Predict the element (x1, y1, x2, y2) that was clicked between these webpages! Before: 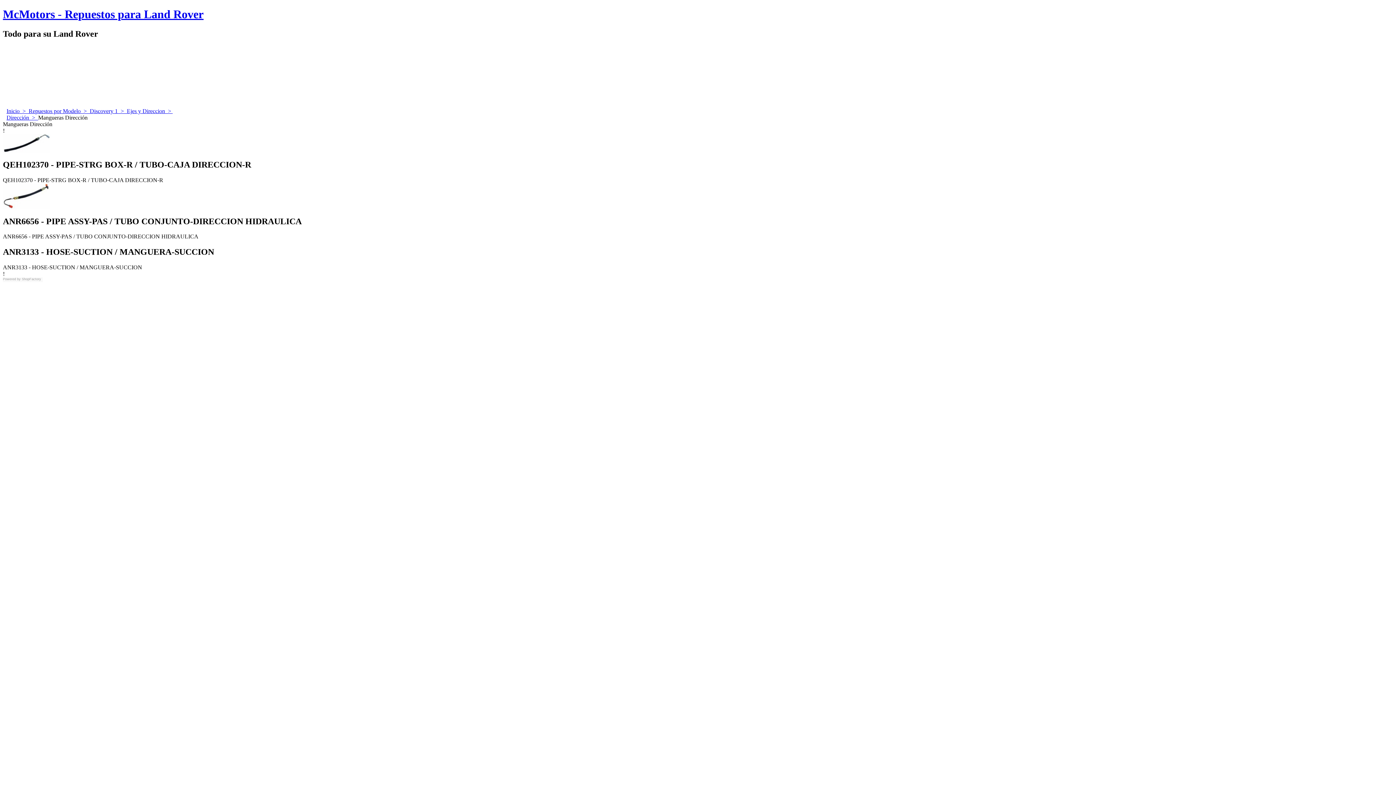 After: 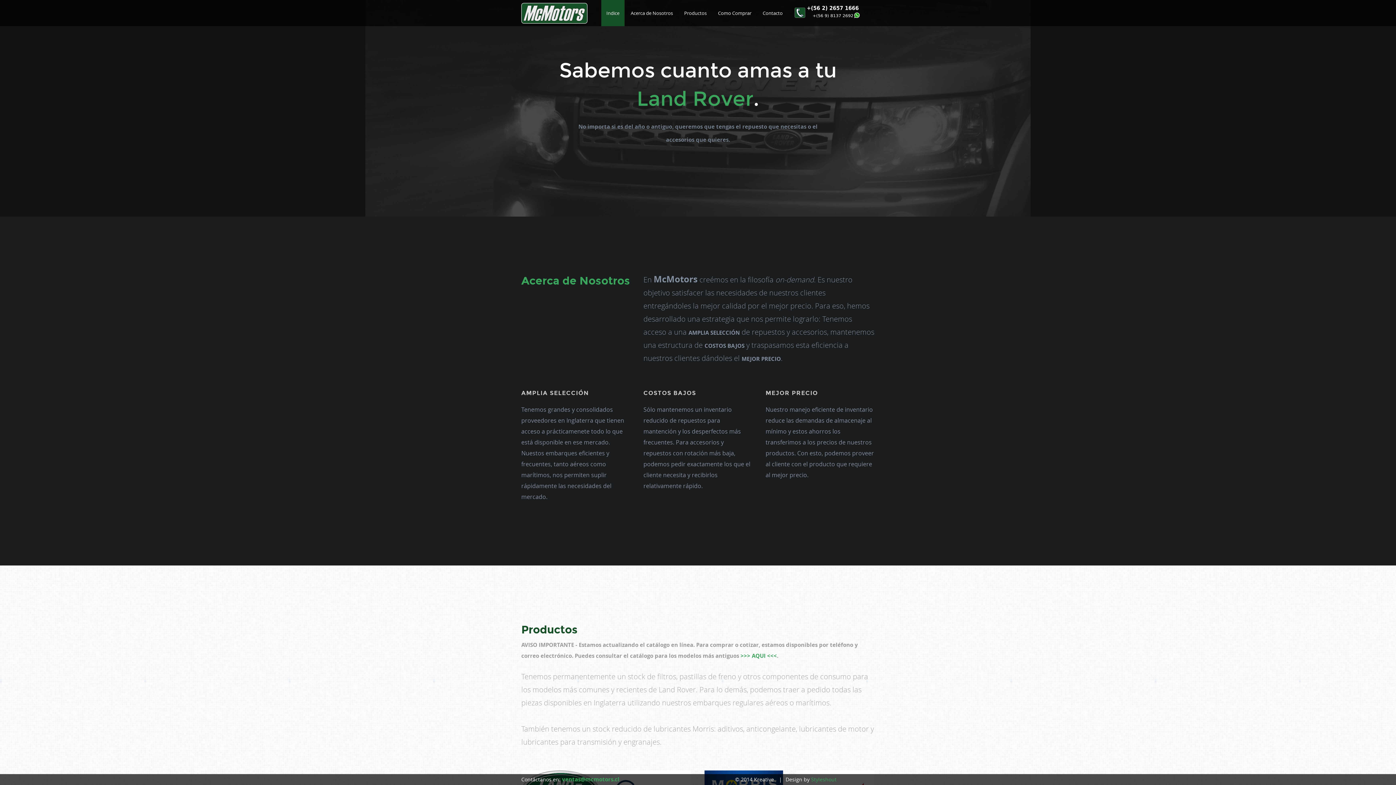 Action: label: McMotors - Repuestos para Land Rover bbox: (2, 7, 1393, 21)